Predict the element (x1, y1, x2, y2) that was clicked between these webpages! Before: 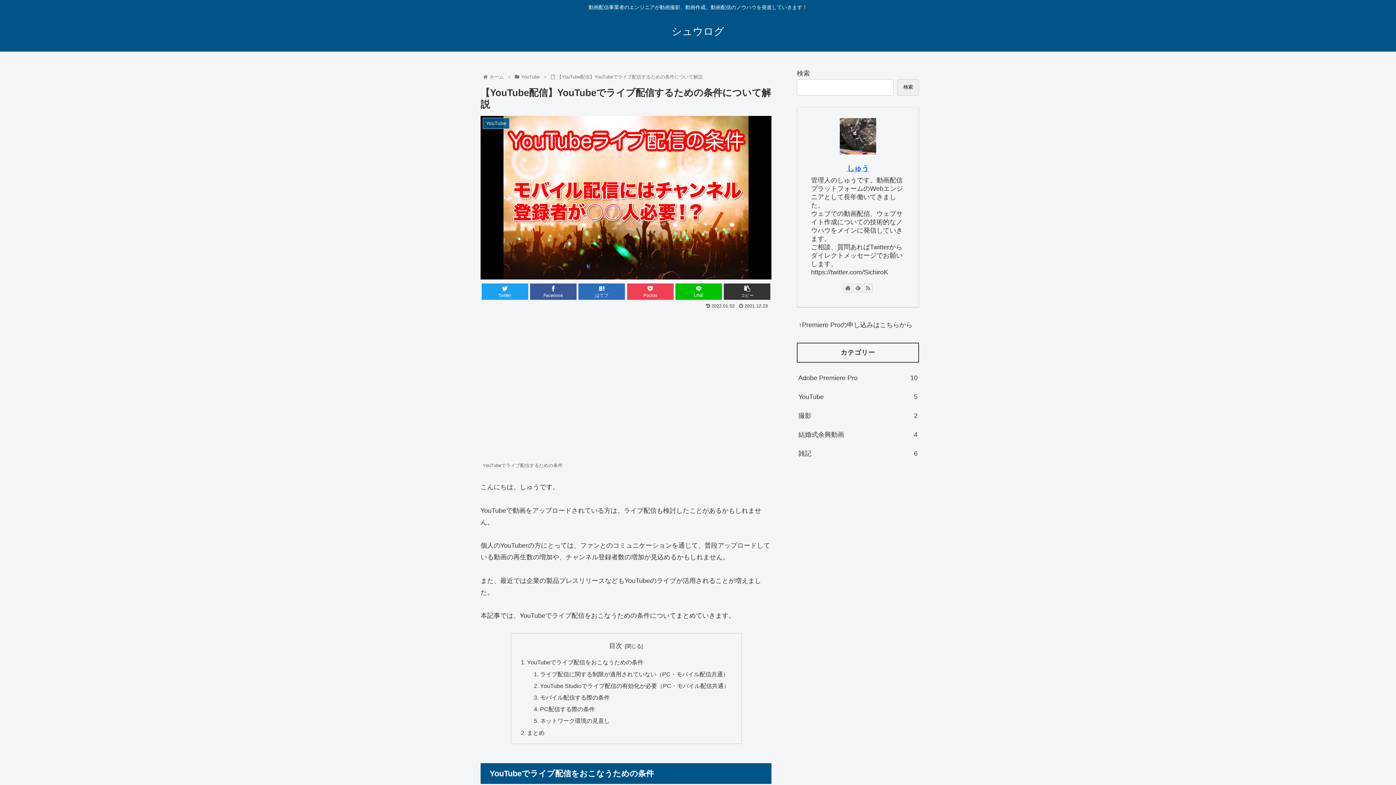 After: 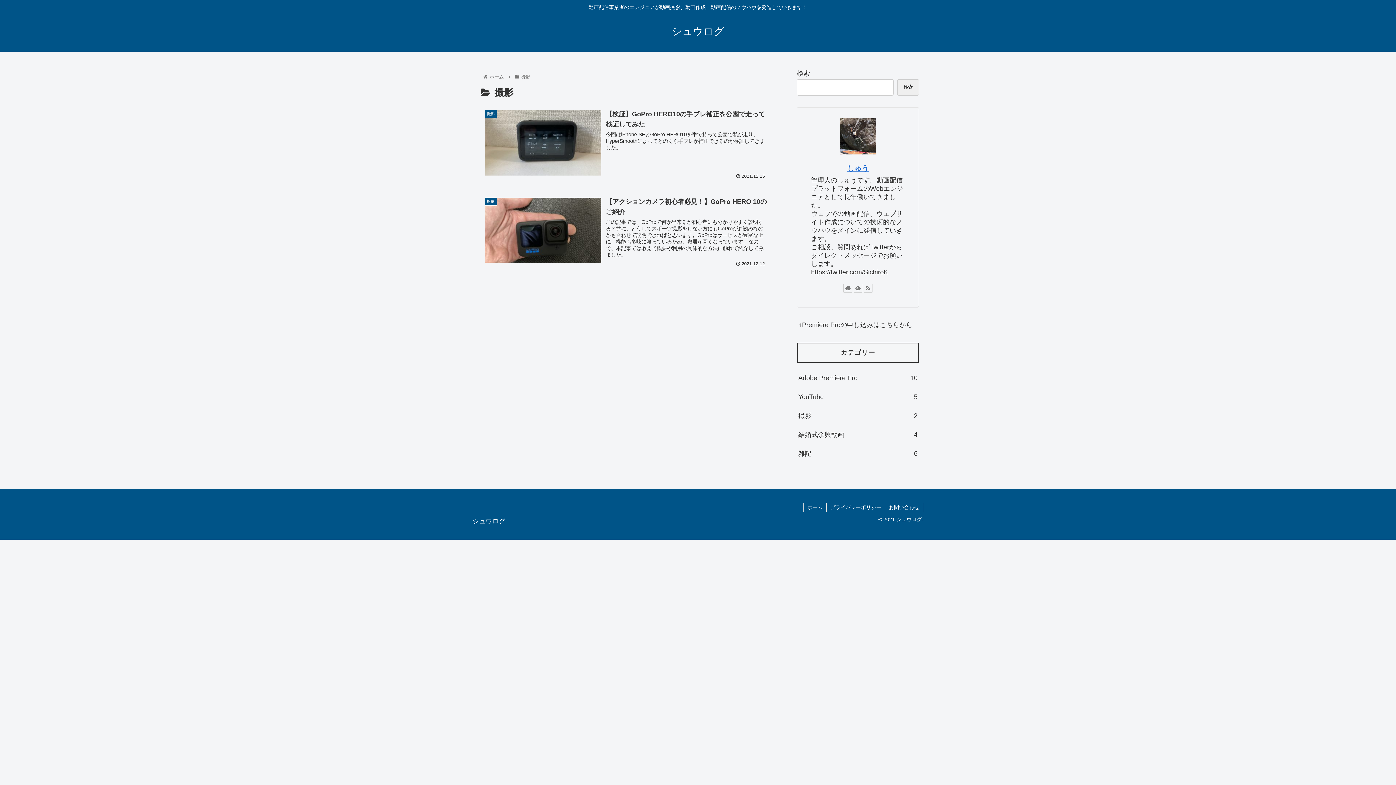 Action: label: 撮影
2 bbox: (797, 406, 919, 425)